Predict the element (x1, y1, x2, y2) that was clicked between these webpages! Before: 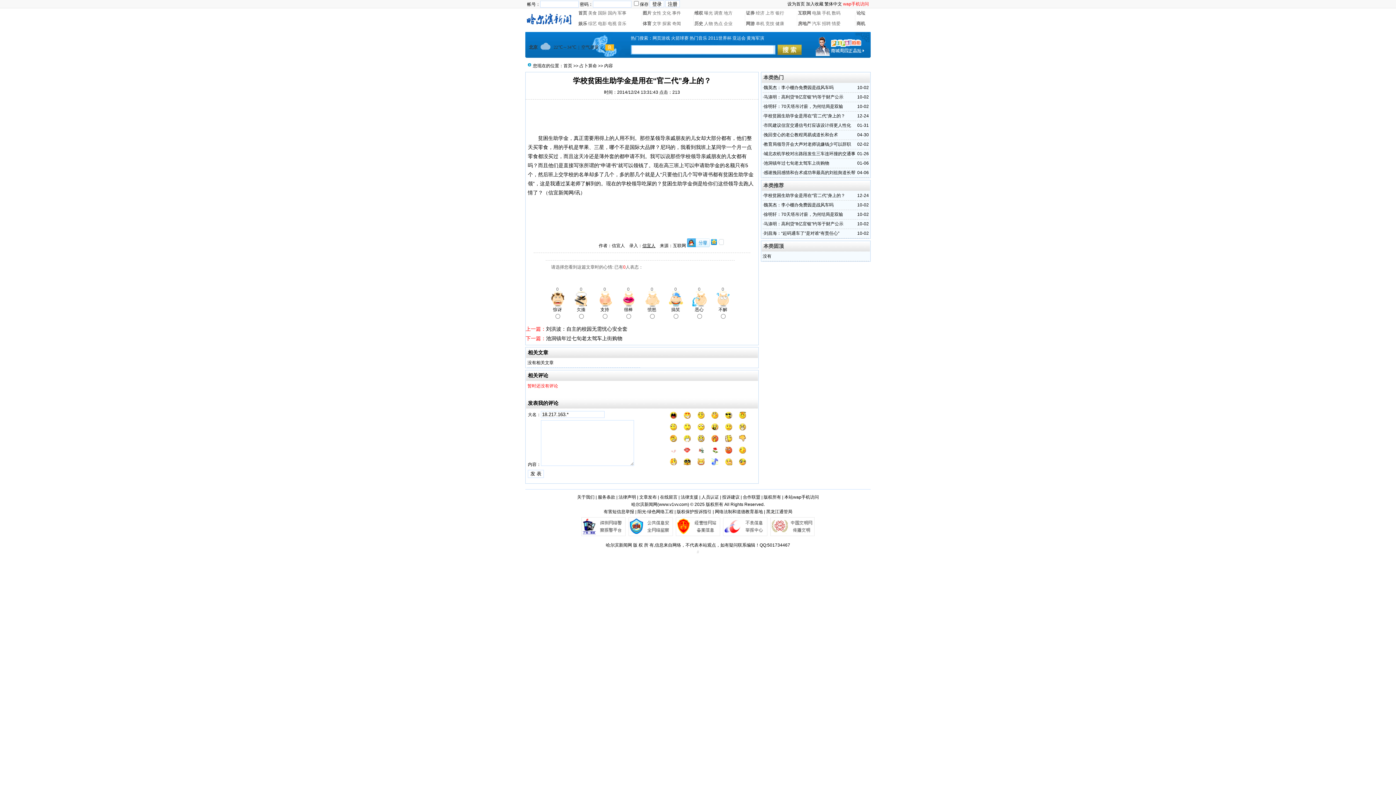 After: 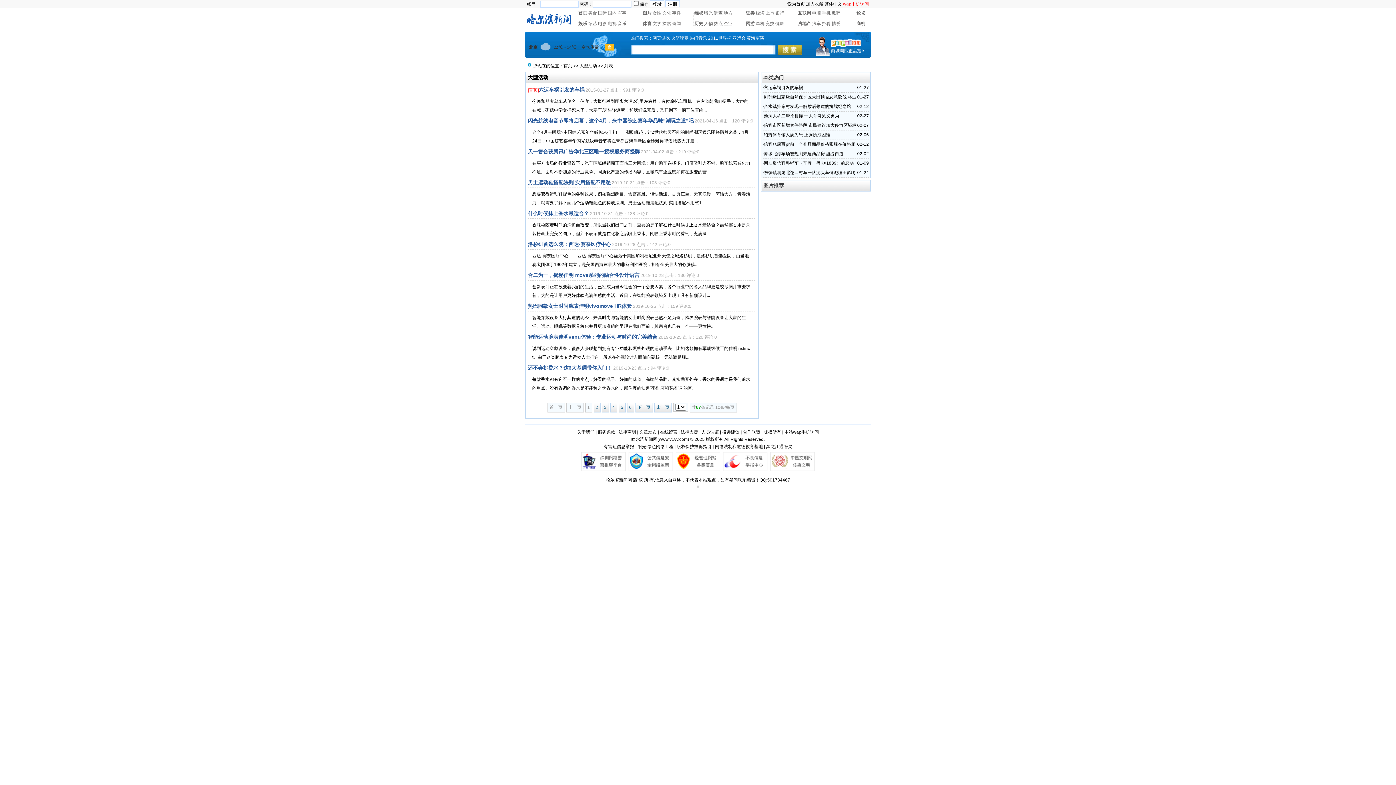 Action: bbox: (704, 10, 713, 15) label: 曝光